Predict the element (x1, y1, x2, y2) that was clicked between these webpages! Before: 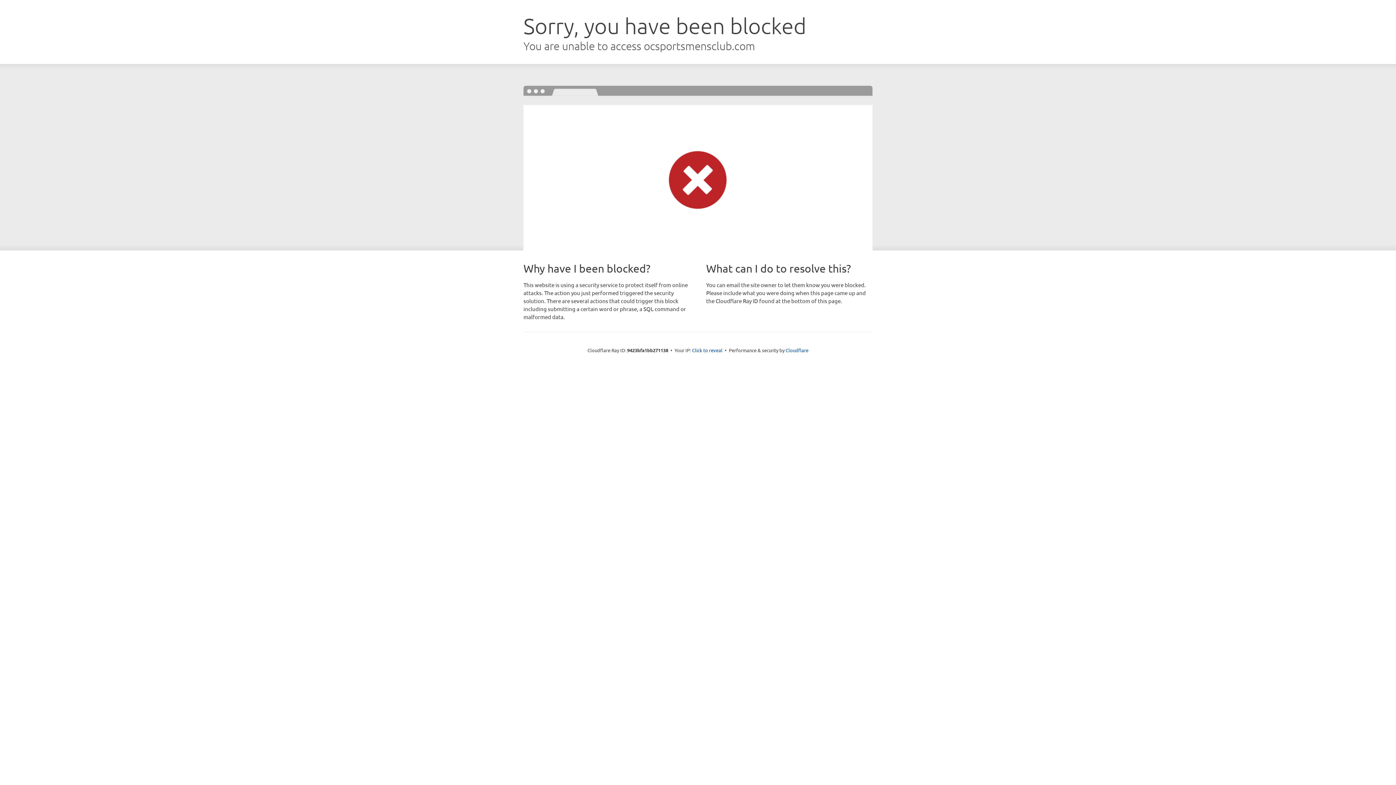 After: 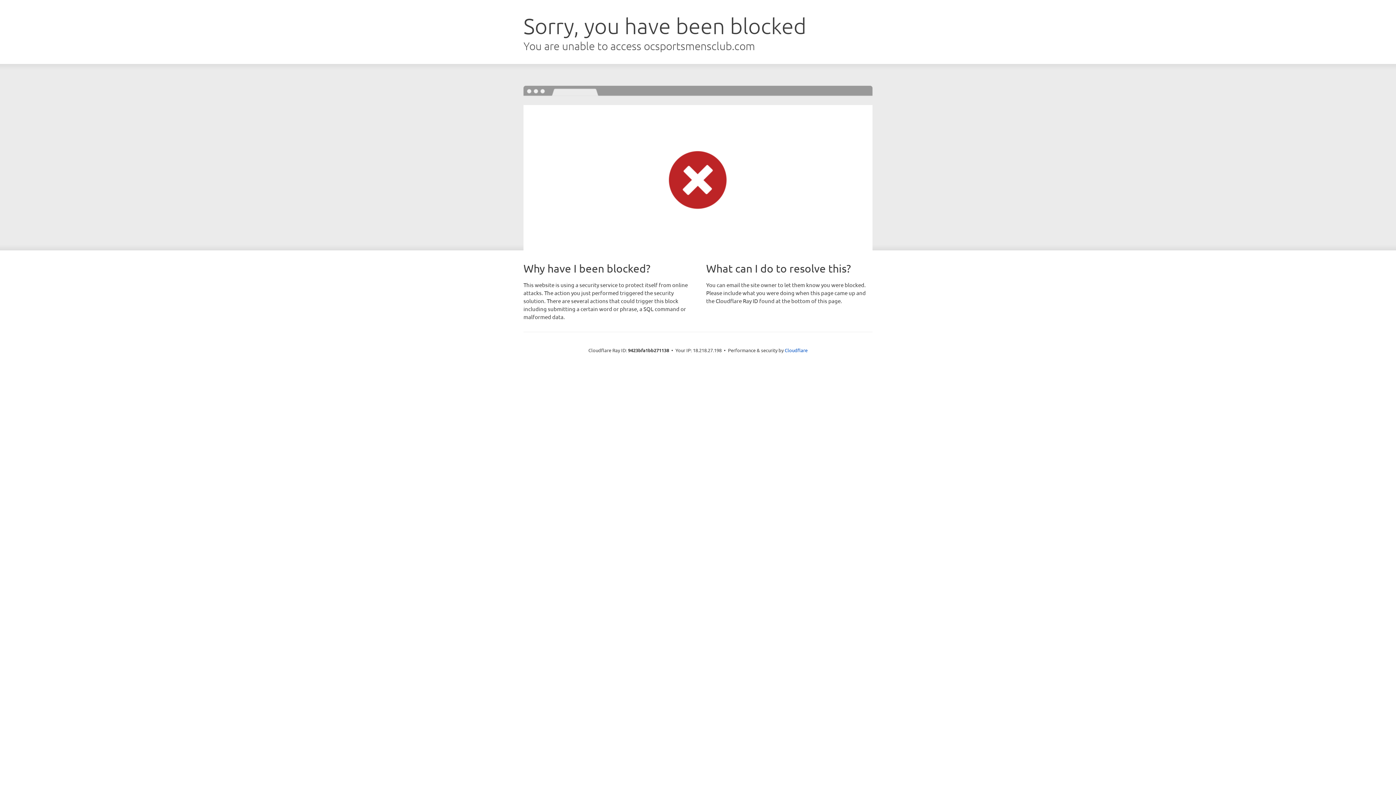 Action: bbox: (692, 346, 722, 353) label: Click to reveal